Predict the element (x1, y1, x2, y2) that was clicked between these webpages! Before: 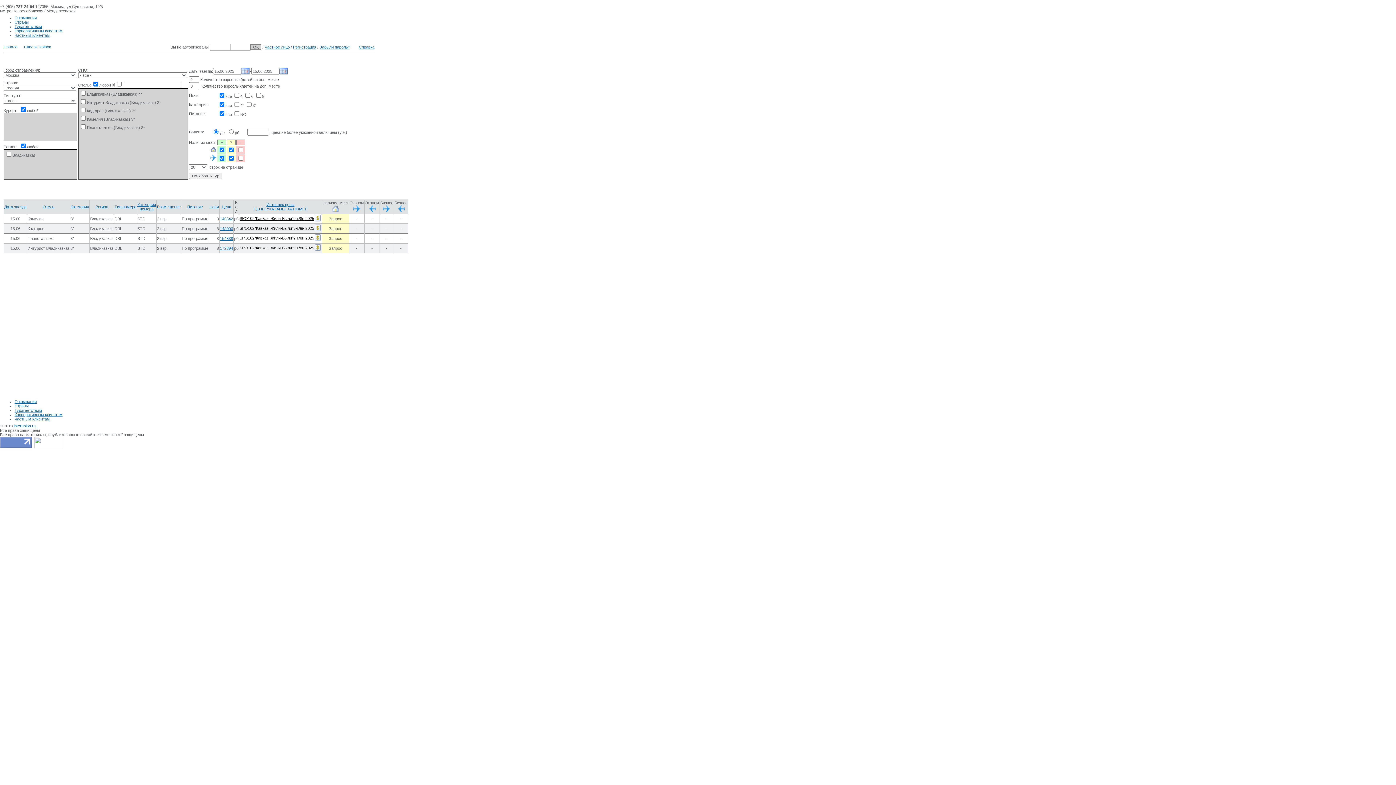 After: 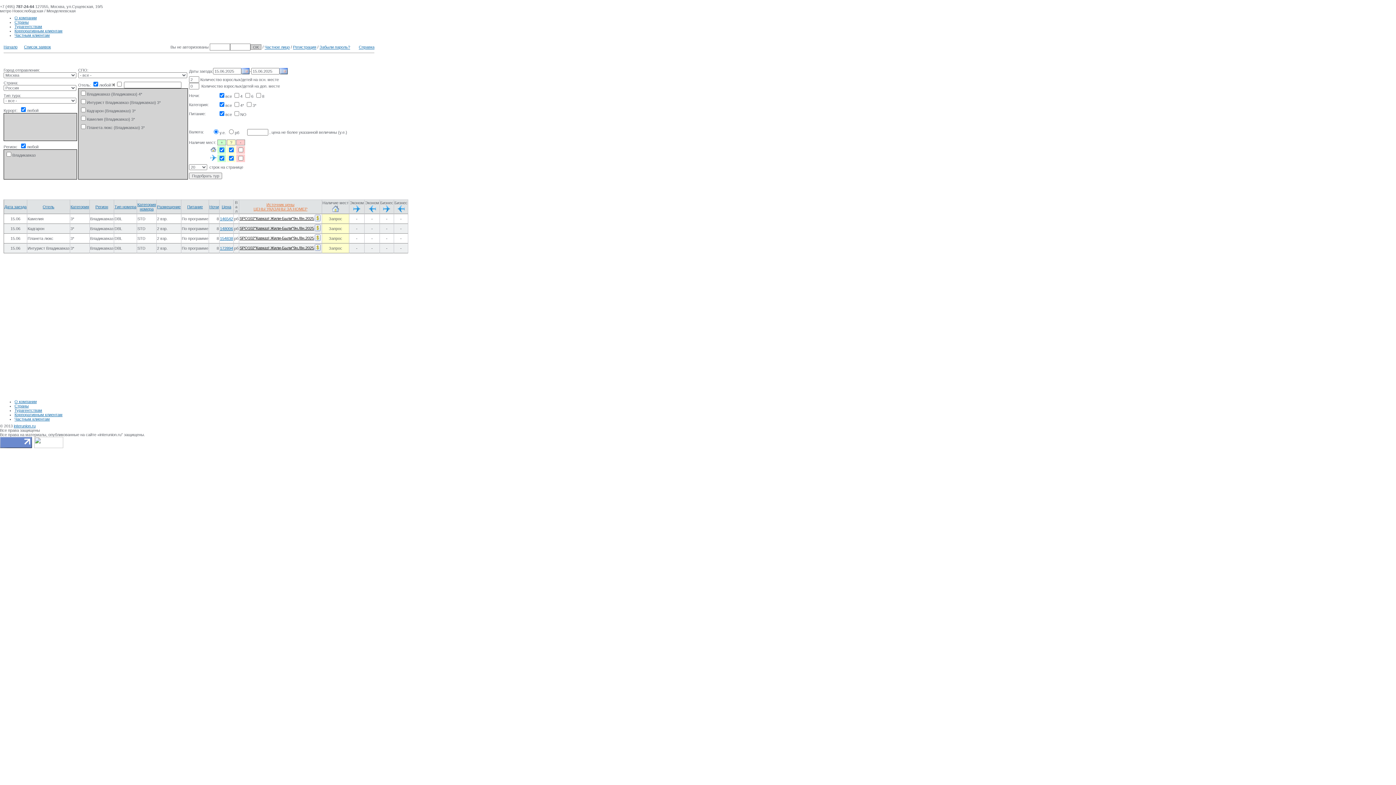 Action: label: Источник цены
ЦЕНЫ УКАЗАНЫ ЗА НОМЕР bbox: (253, 202, 307, 211)